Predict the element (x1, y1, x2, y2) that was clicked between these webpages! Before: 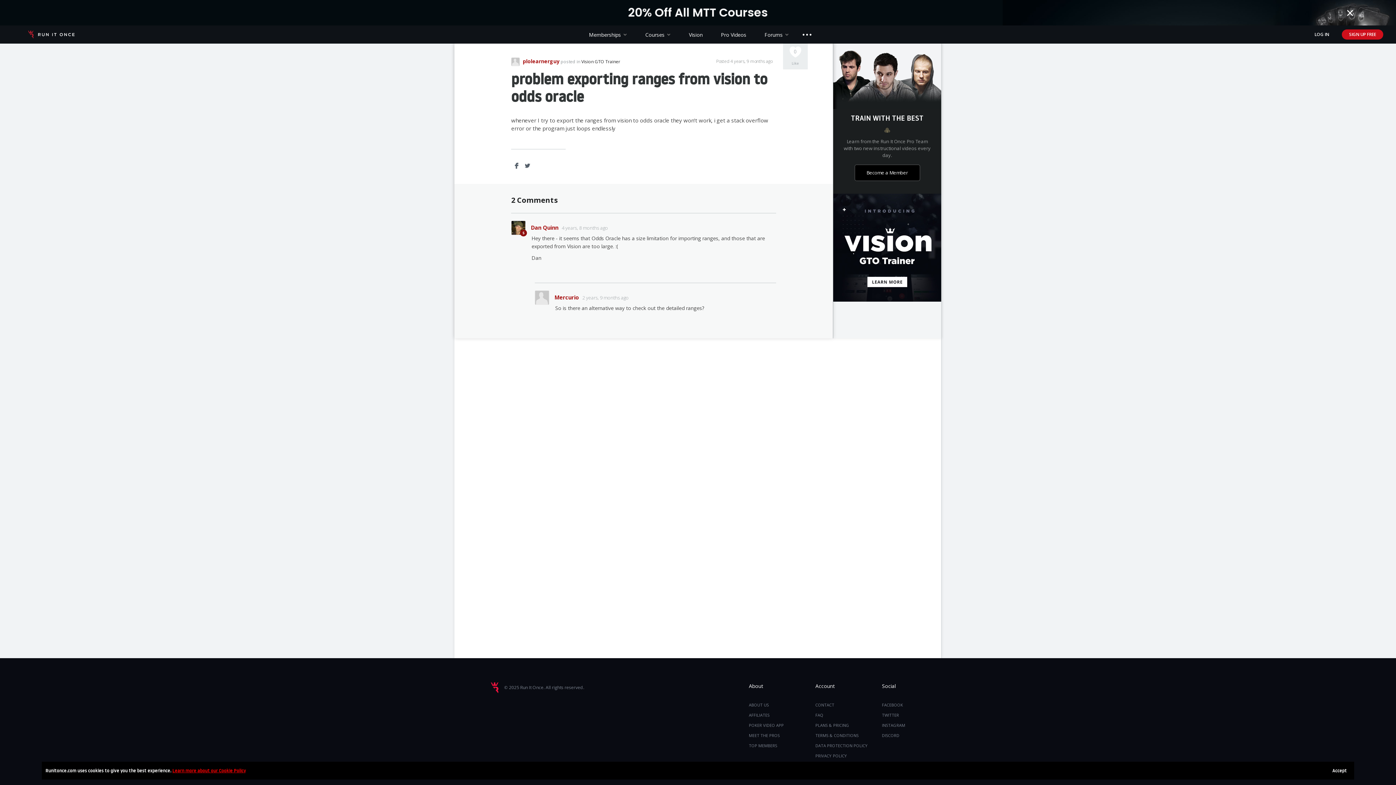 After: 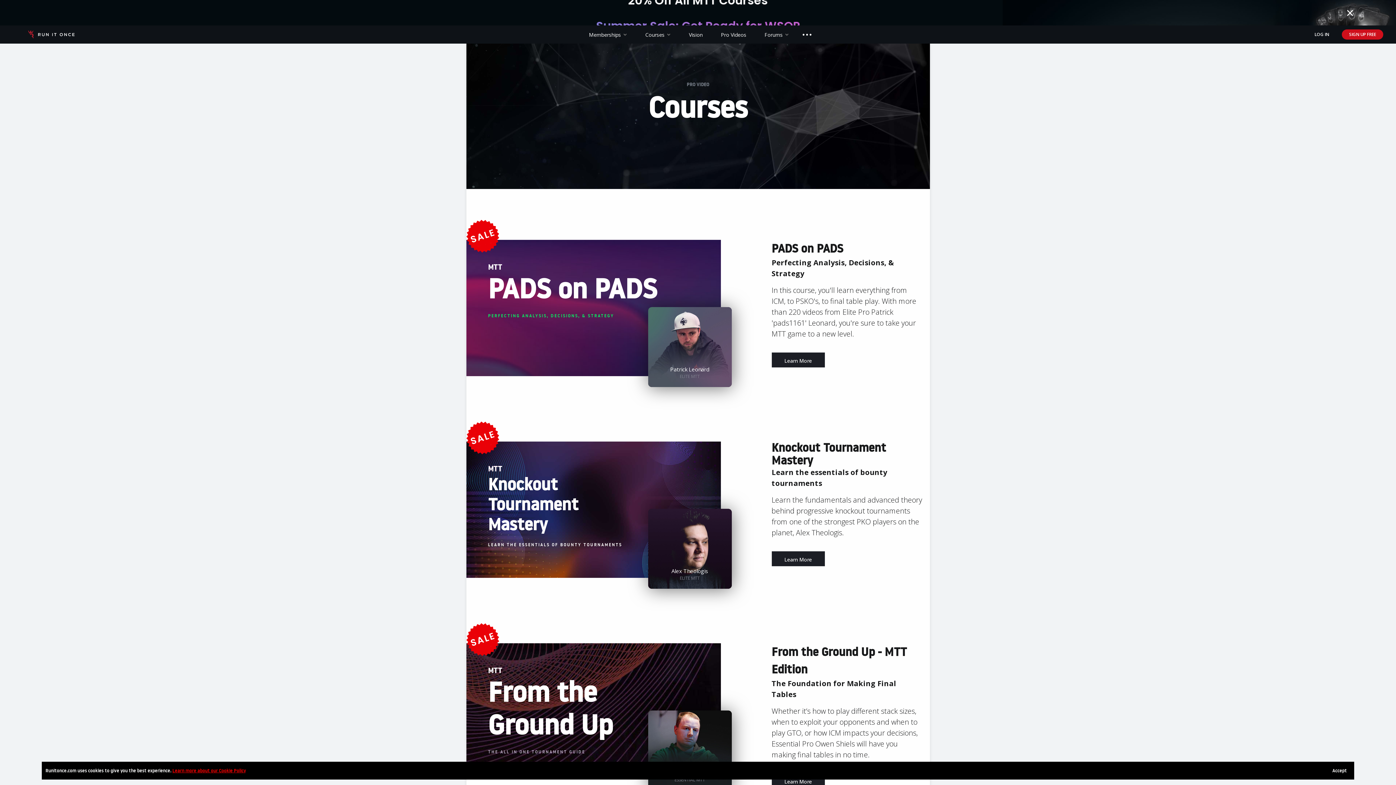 Action: bbox: (636, 25, 680, 43) label: Courses